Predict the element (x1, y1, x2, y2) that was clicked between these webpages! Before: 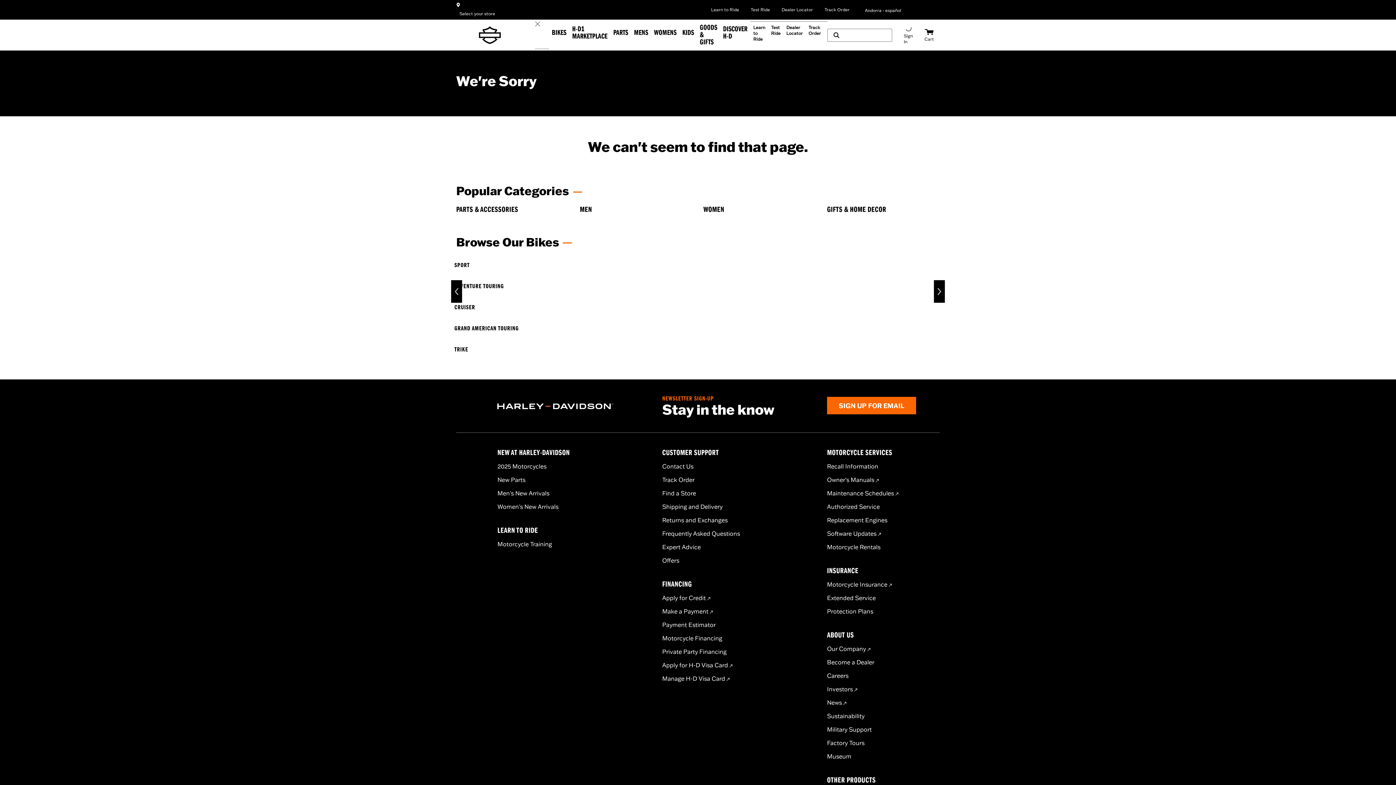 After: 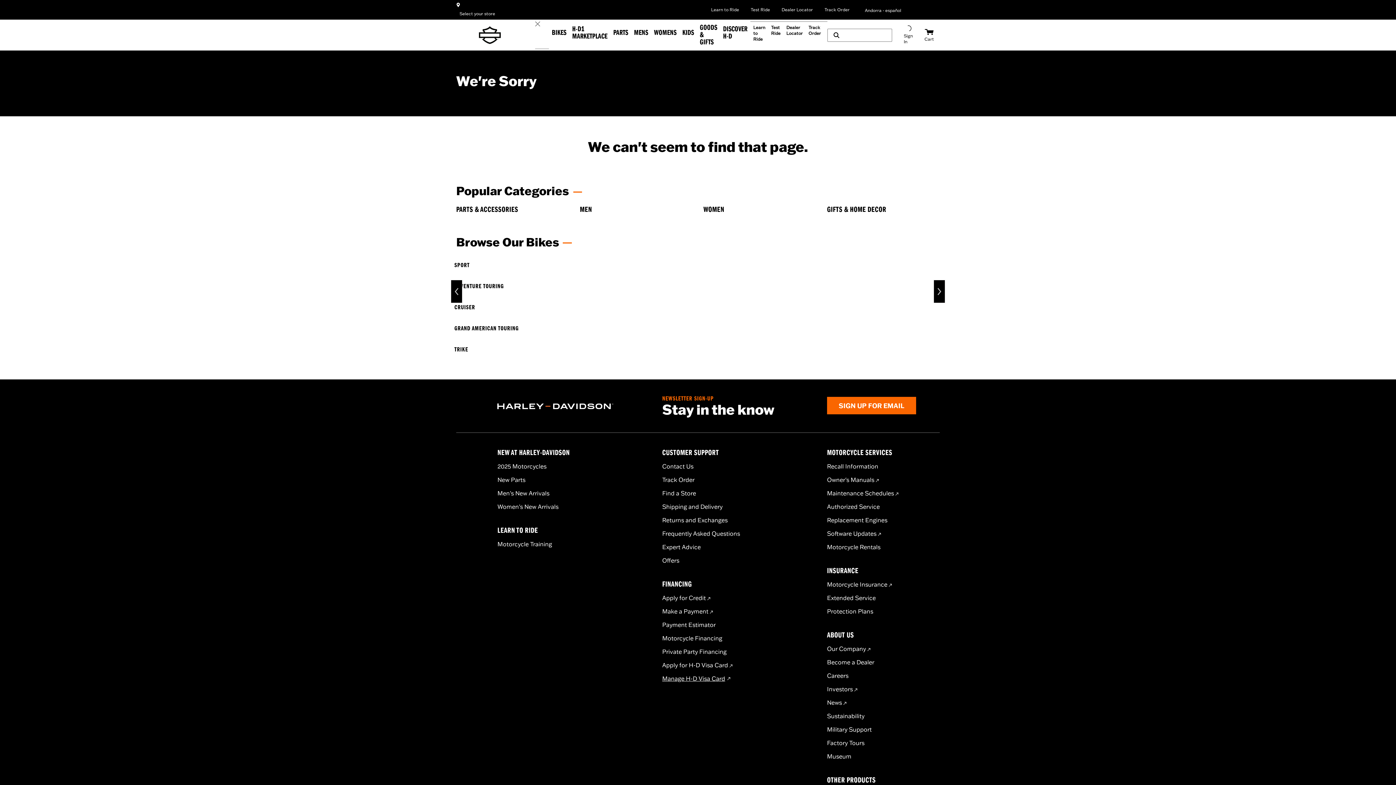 Action: bbox: (662, 674, 729, 682) label: Manage H-D Visa Card